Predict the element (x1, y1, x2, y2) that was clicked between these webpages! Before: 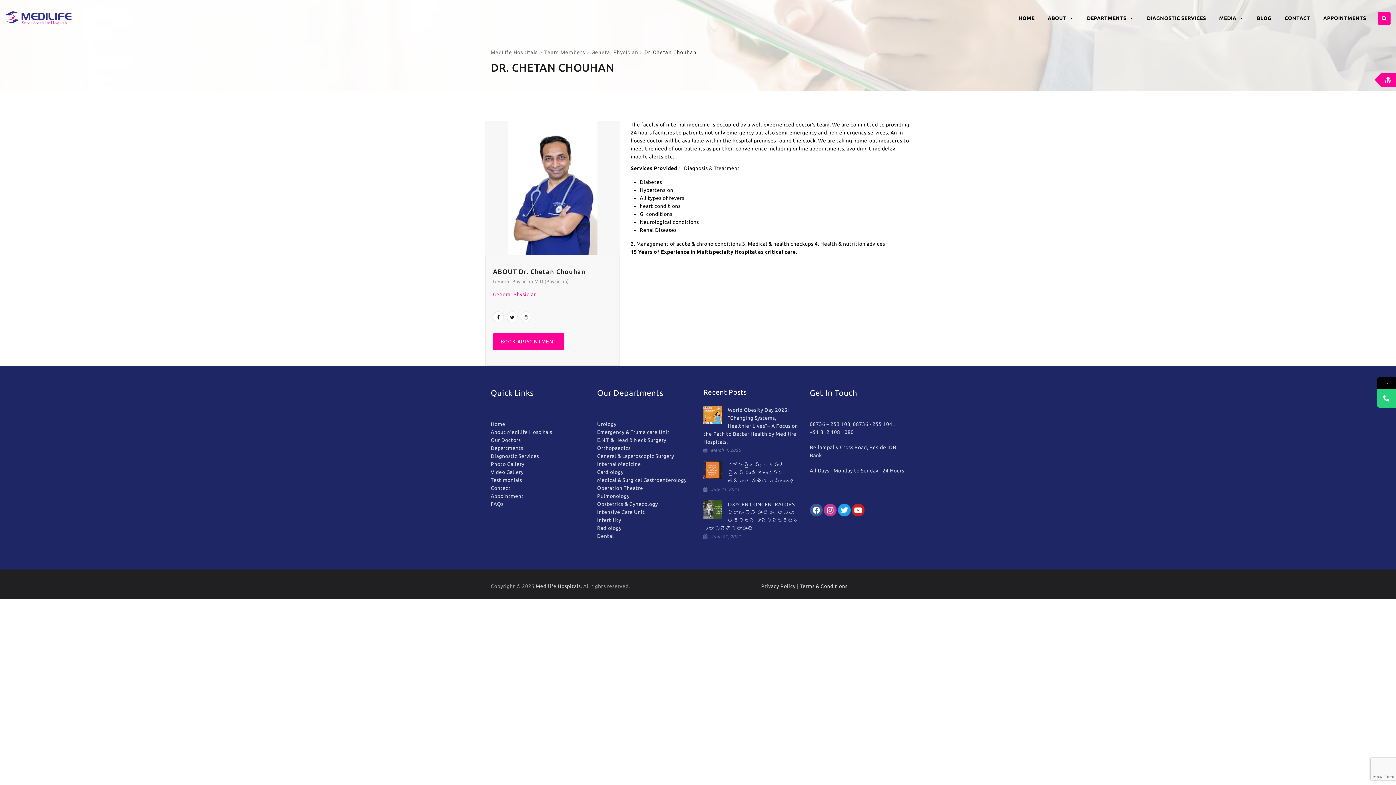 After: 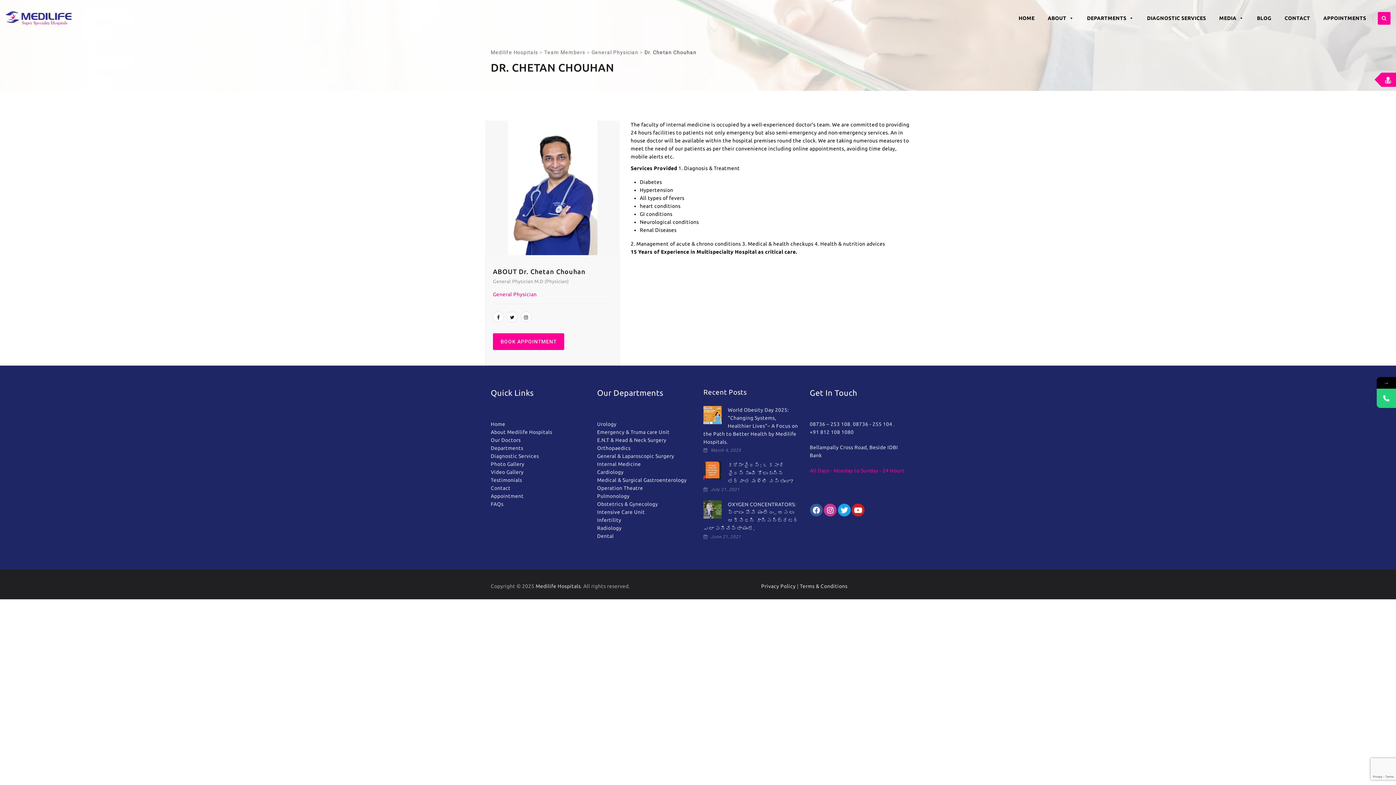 Action: label: All Days - Monday to Sunday - 24 Hours bbox: (810, 467, 904, 473)